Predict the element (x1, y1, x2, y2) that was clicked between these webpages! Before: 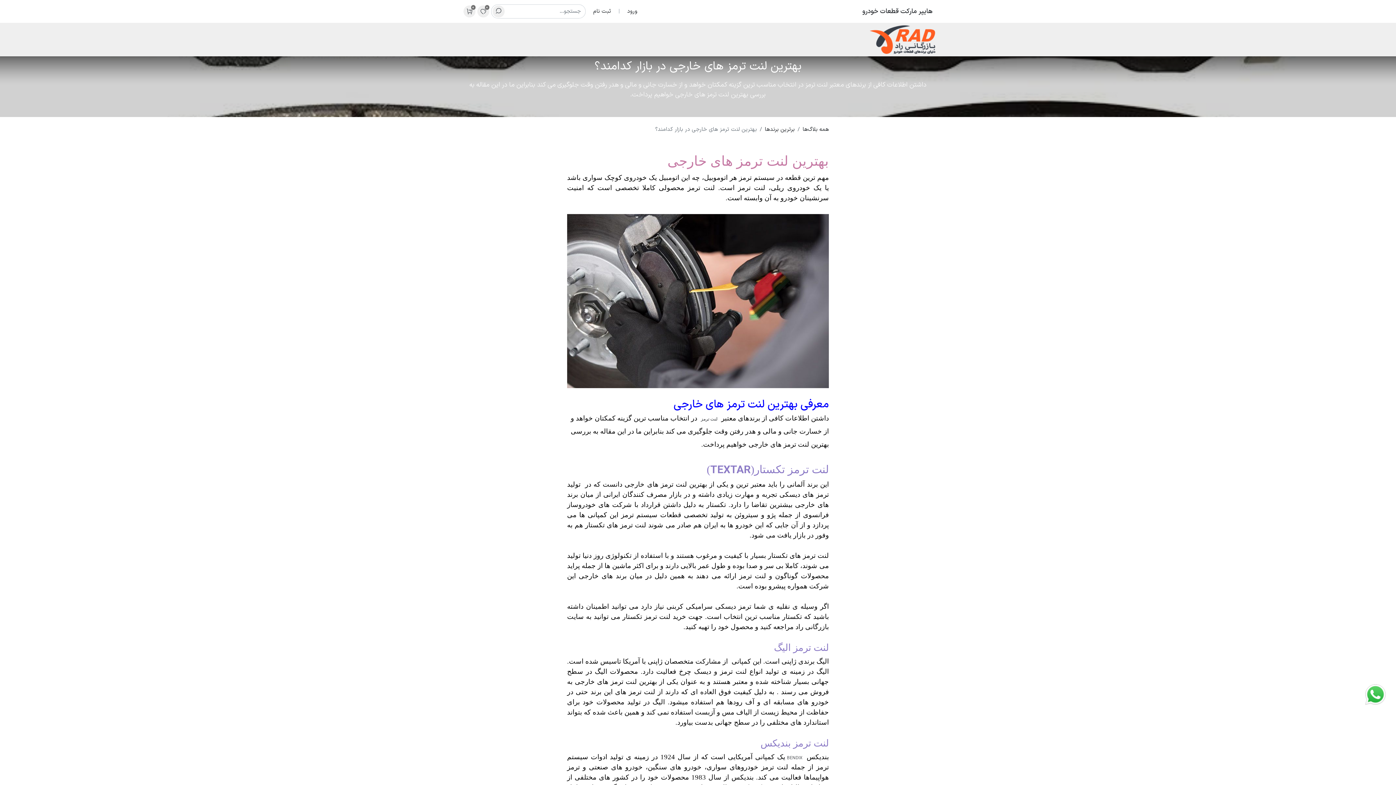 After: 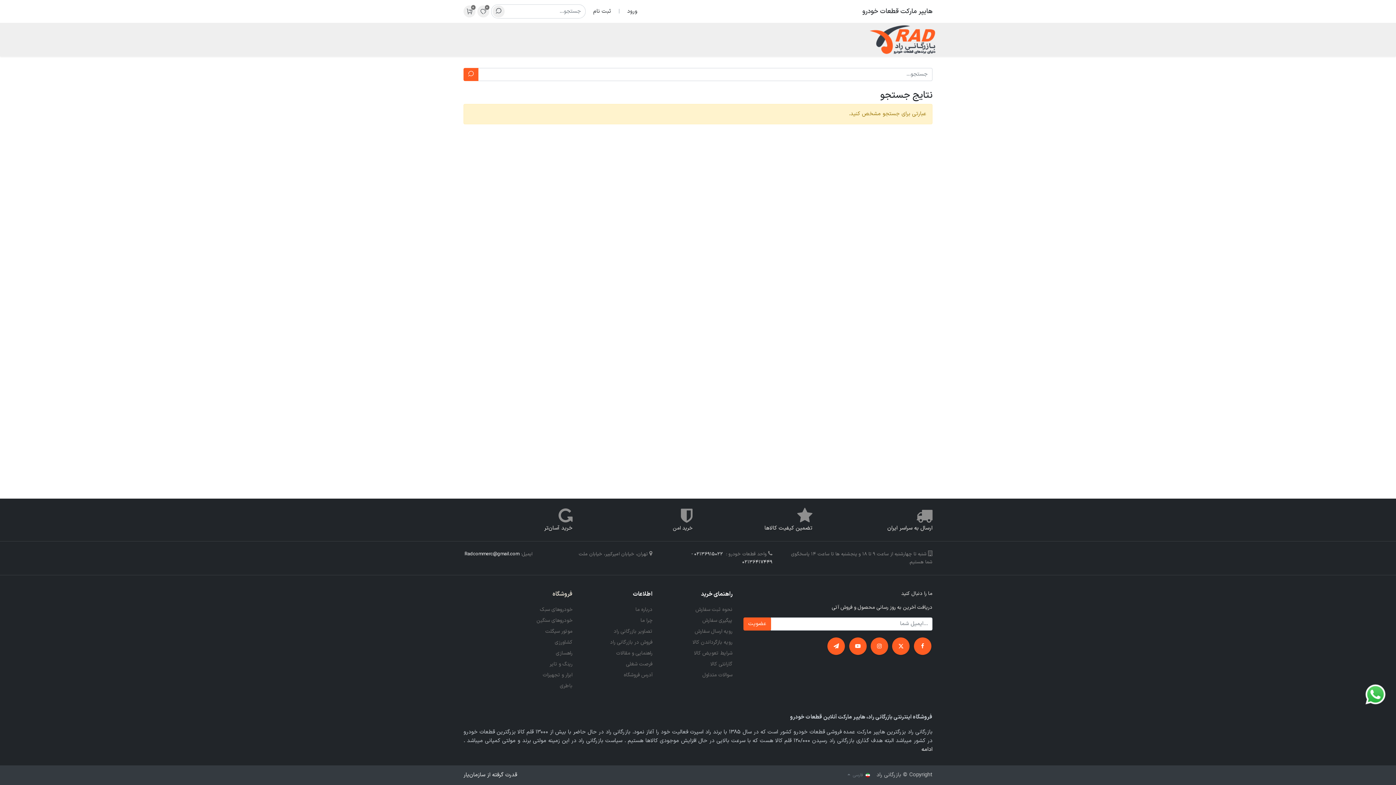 Action: label: جستجو bbox: (492, 5, 504, 17)